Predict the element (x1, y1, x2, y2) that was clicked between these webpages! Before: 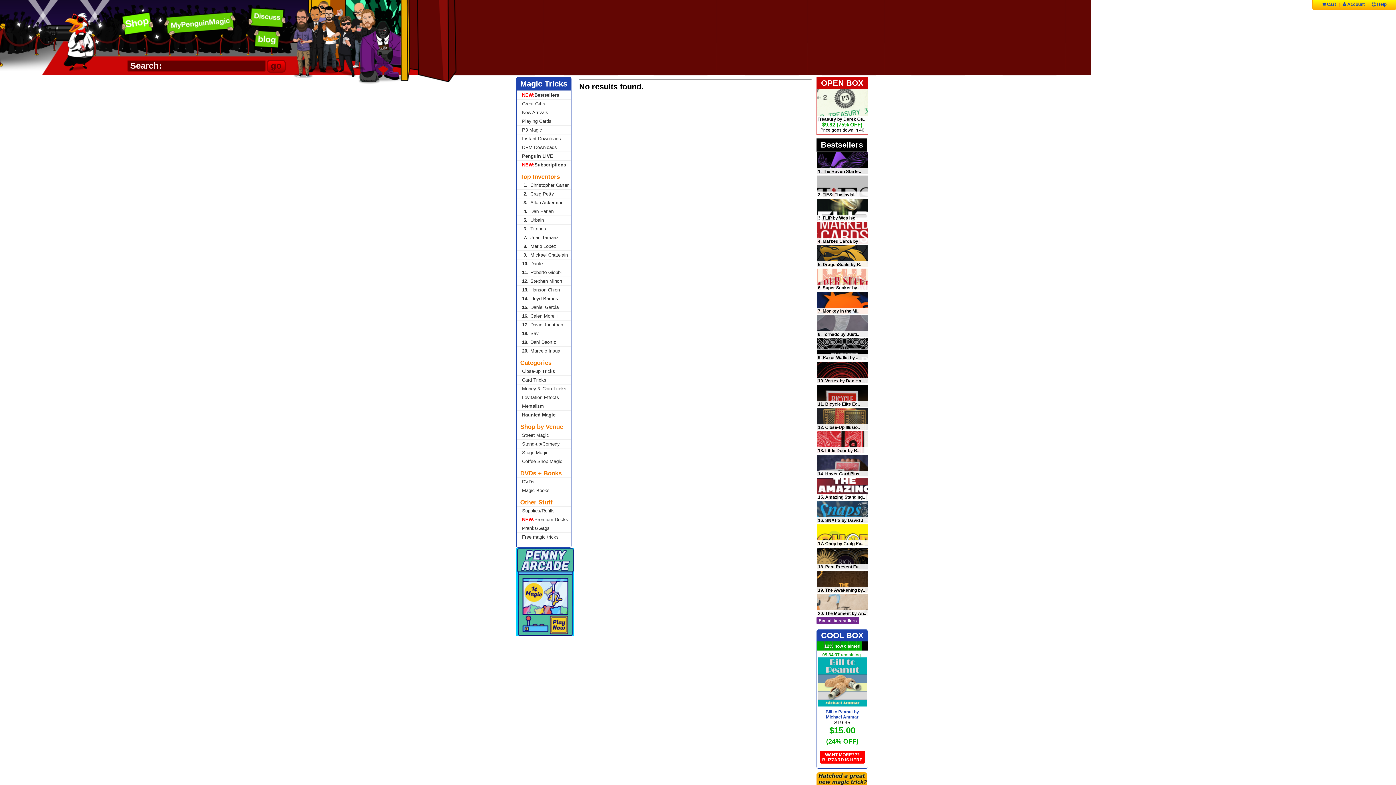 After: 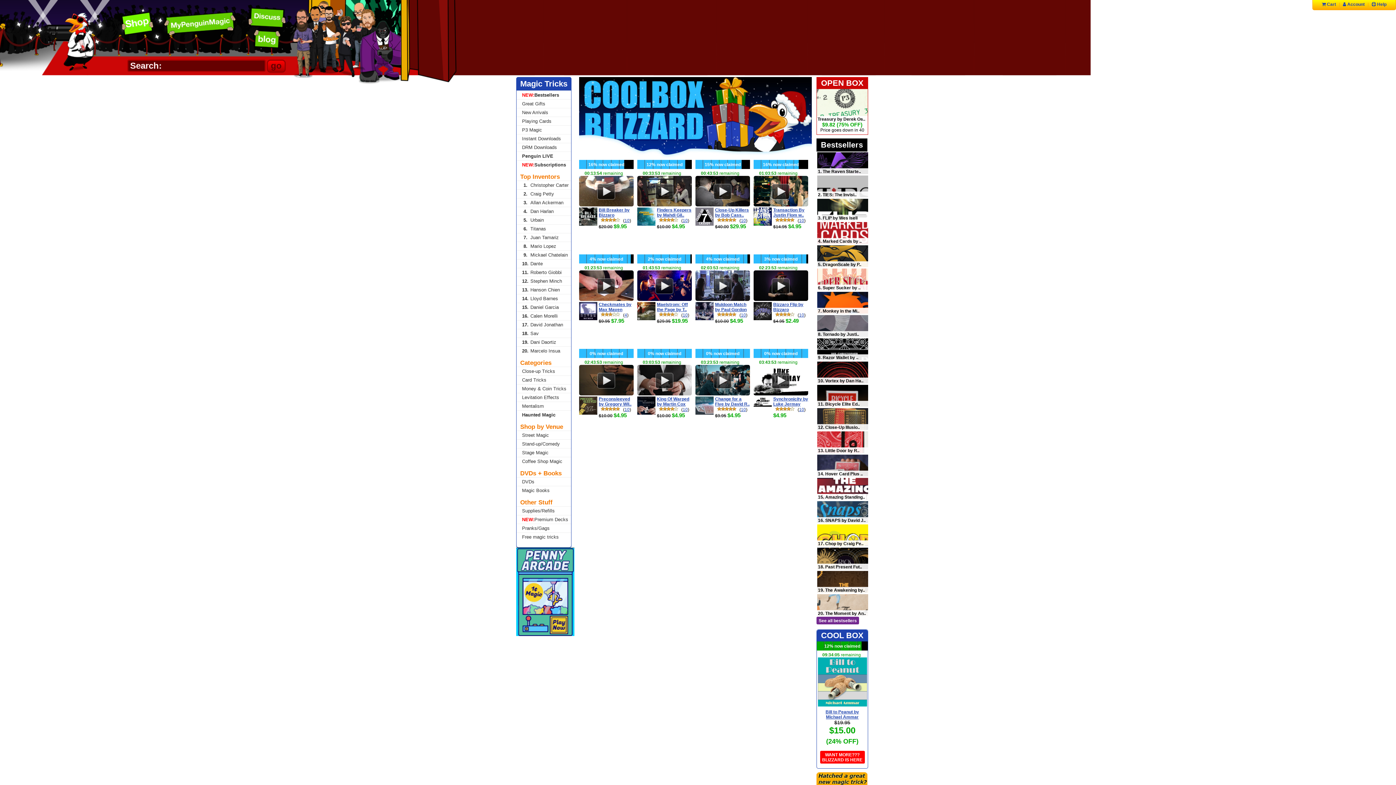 Action: label: WANT MORE???
BLIZZARD IS HERE bbox: (820, 751, 864, 764)